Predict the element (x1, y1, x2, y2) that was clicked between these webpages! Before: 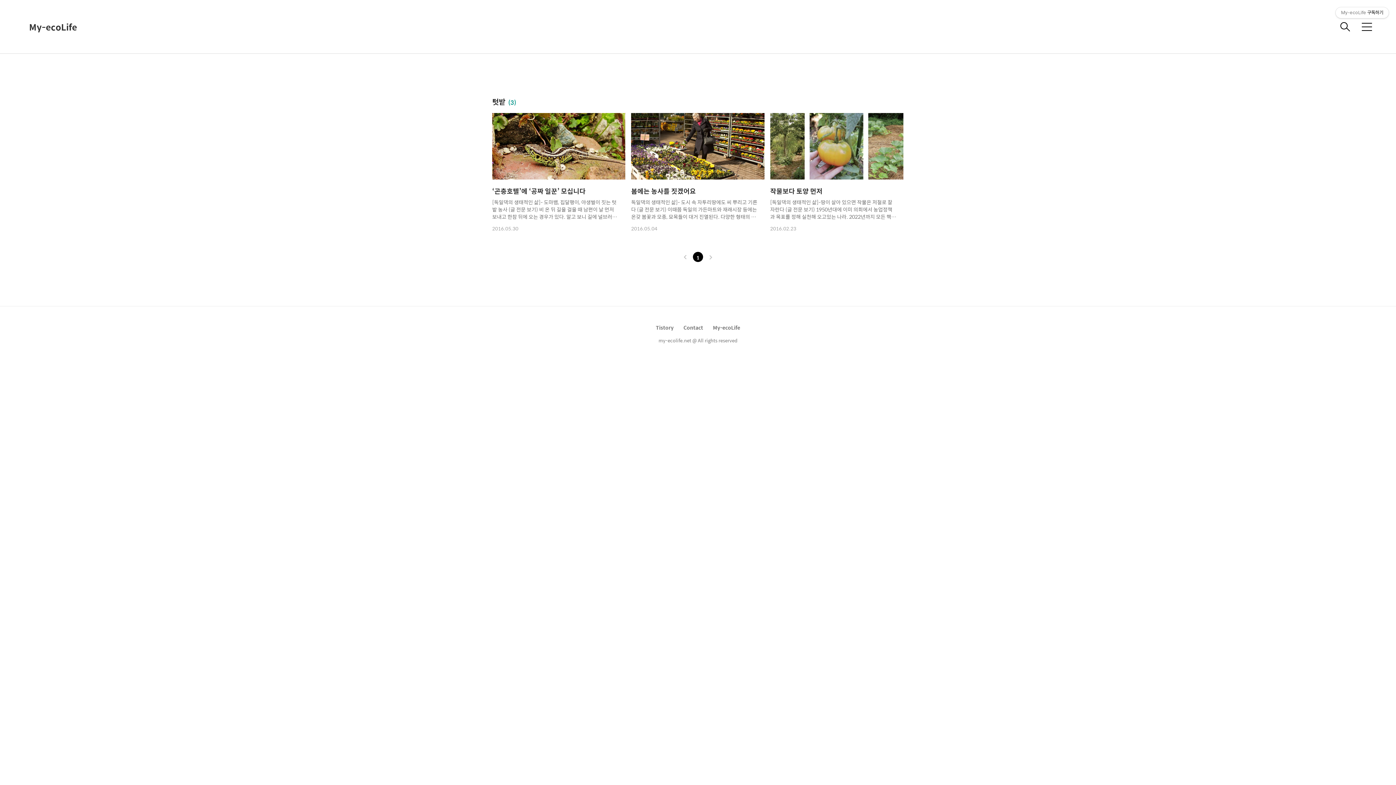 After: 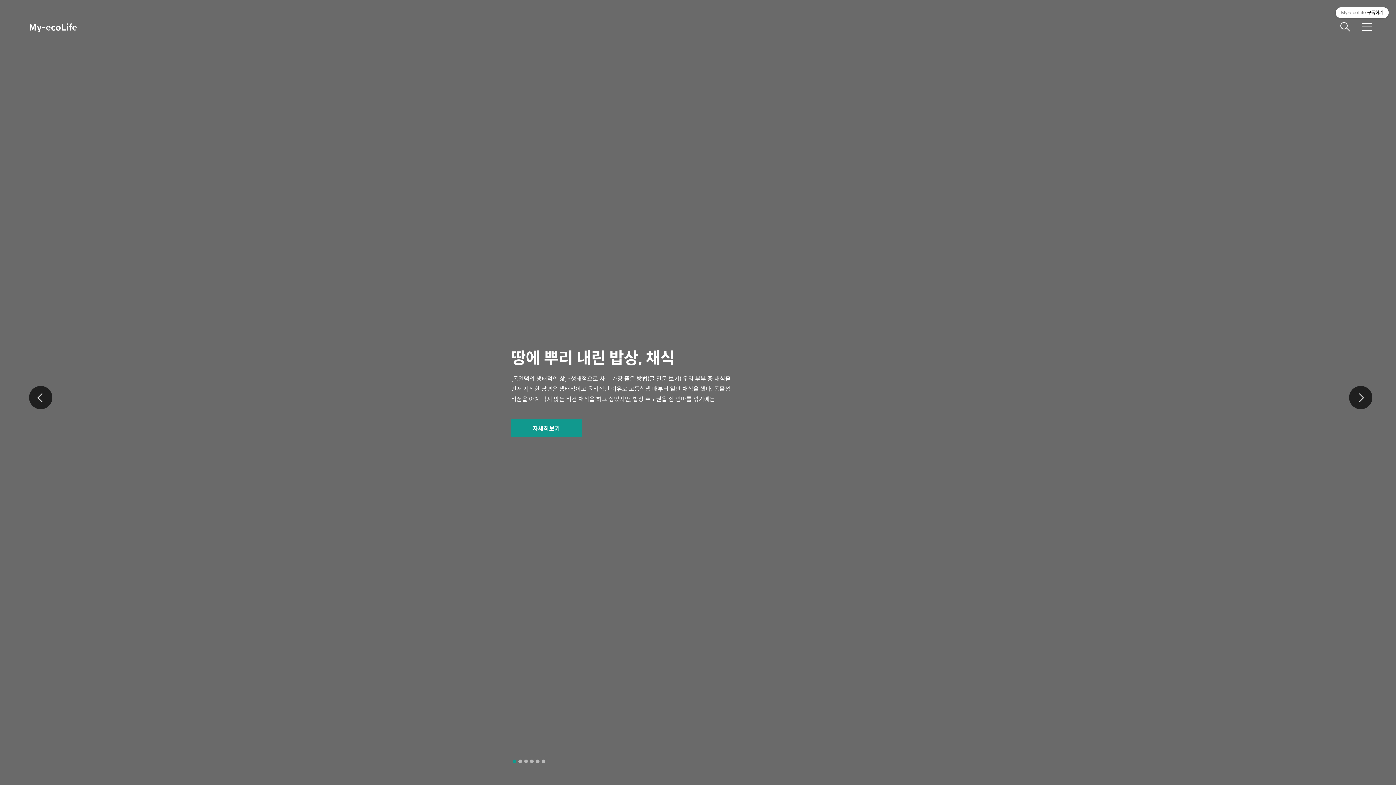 Action: bbox: (713, 323, 740, 333) label: My-ecoLife